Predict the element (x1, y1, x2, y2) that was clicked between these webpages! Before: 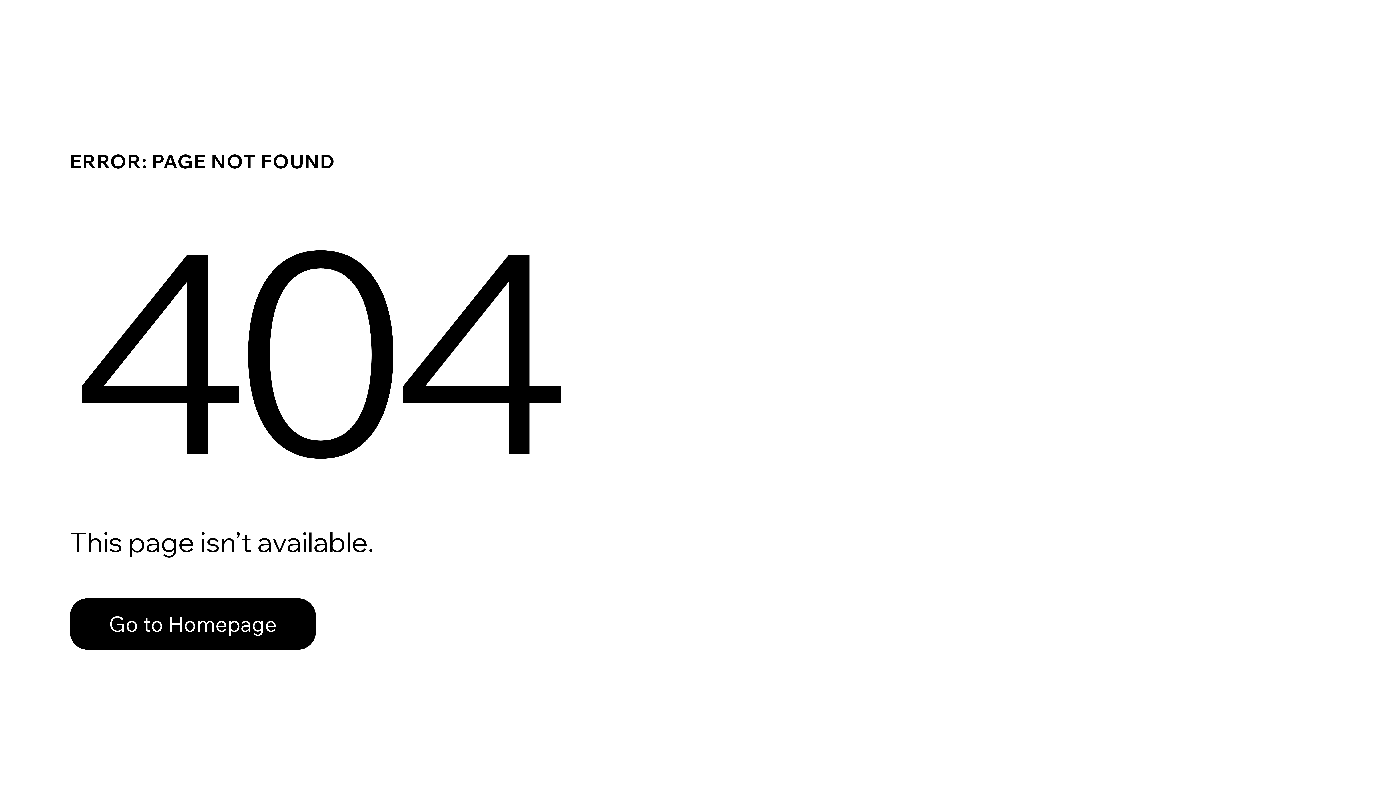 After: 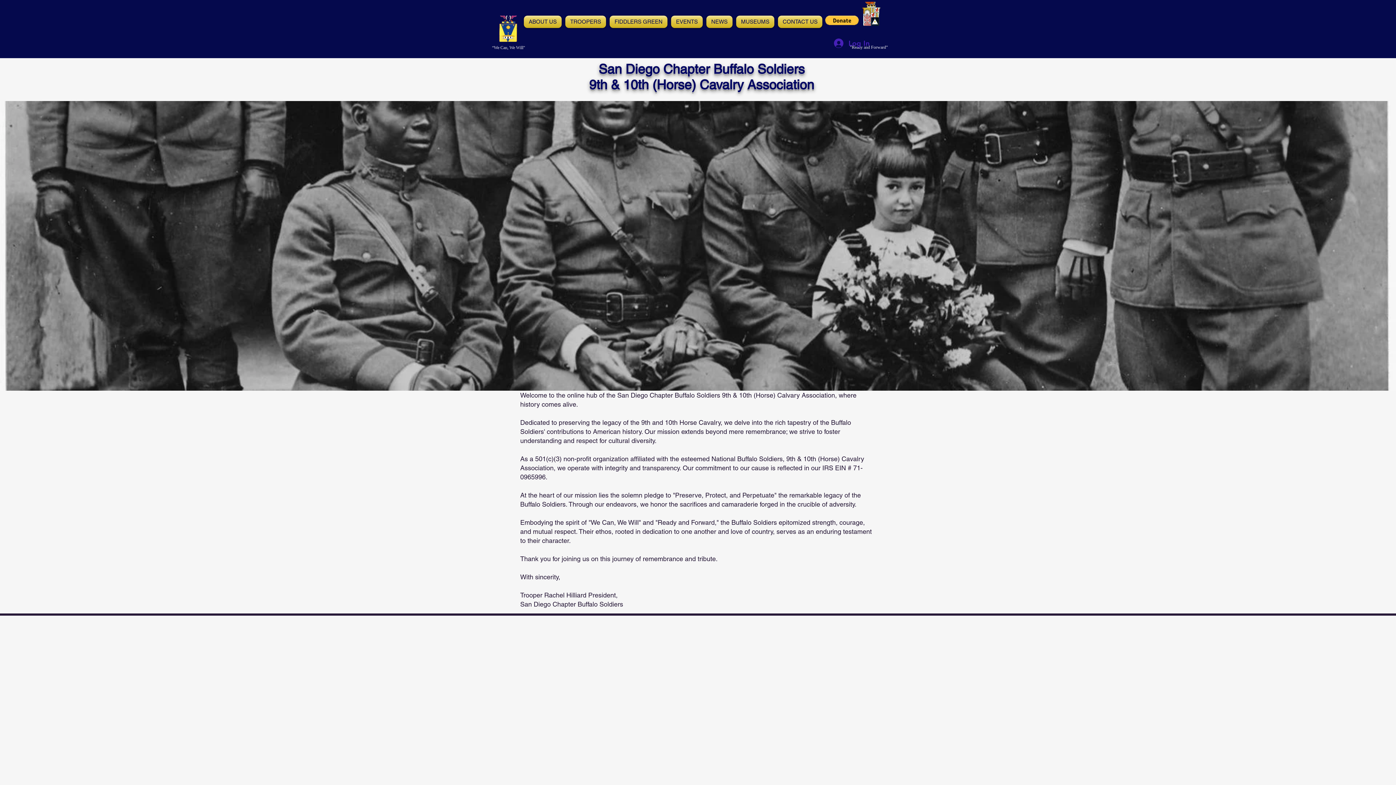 Action: bbox: (69, 582, 768, 659) label: Go to Homepage